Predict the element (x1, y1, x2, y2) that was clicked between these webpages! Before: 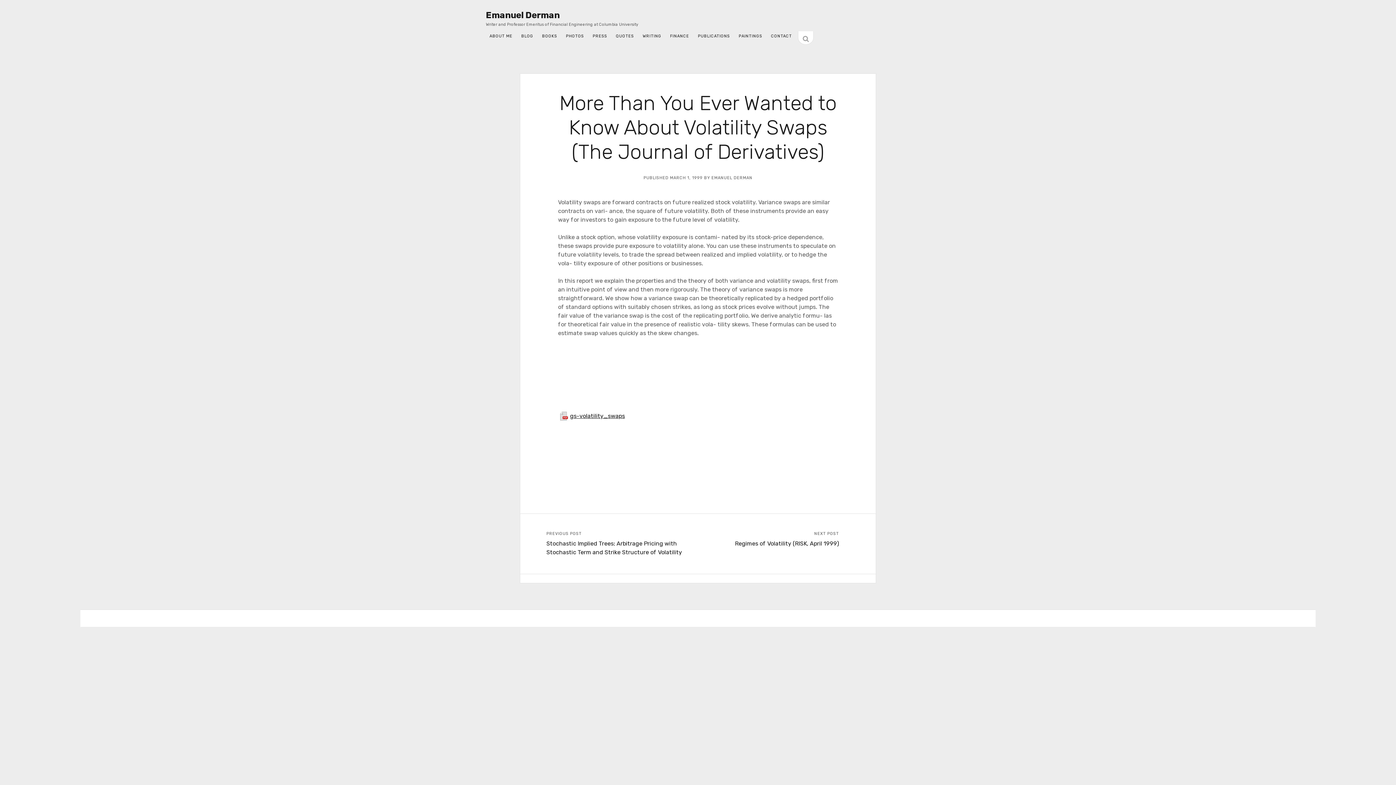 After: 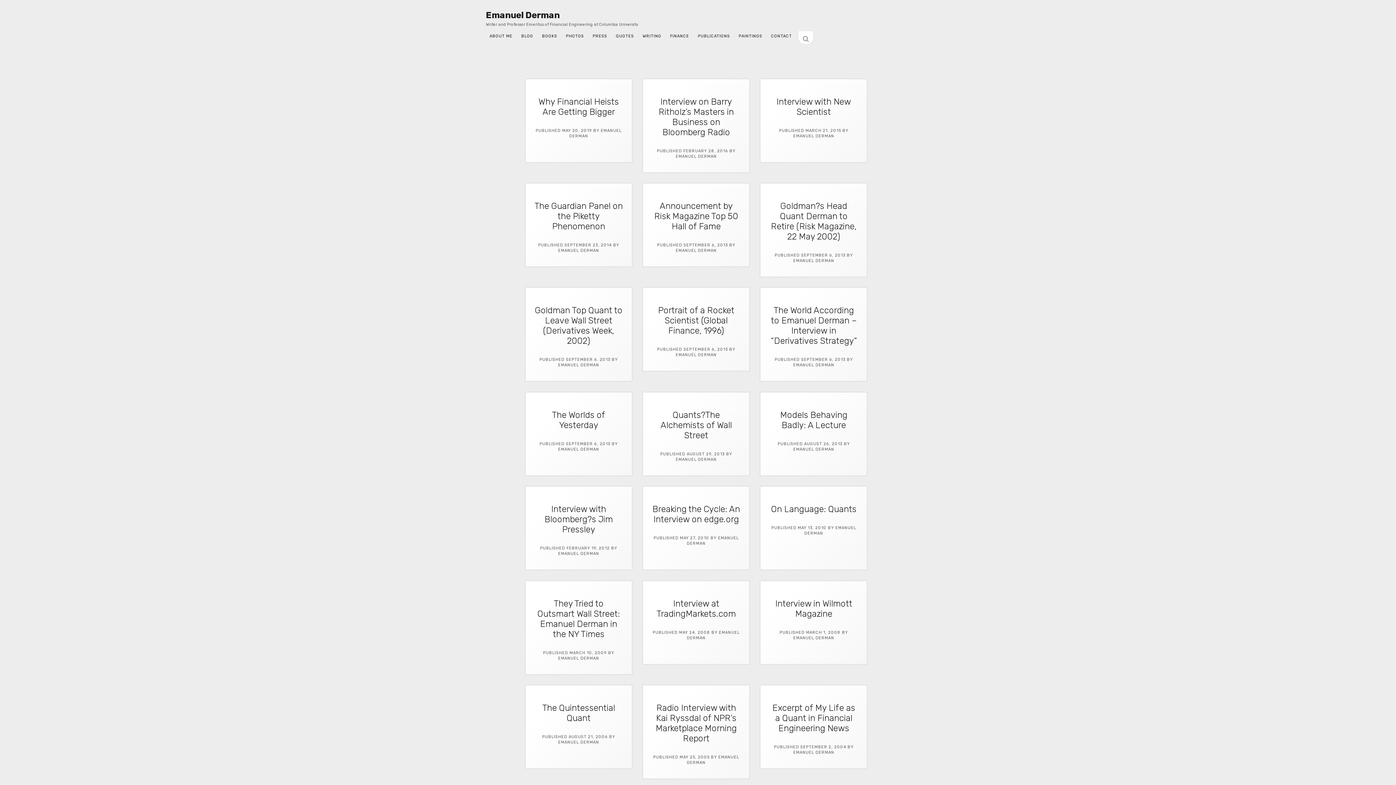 Action: label: PRESS bbox: (589, 28, 611, 46)